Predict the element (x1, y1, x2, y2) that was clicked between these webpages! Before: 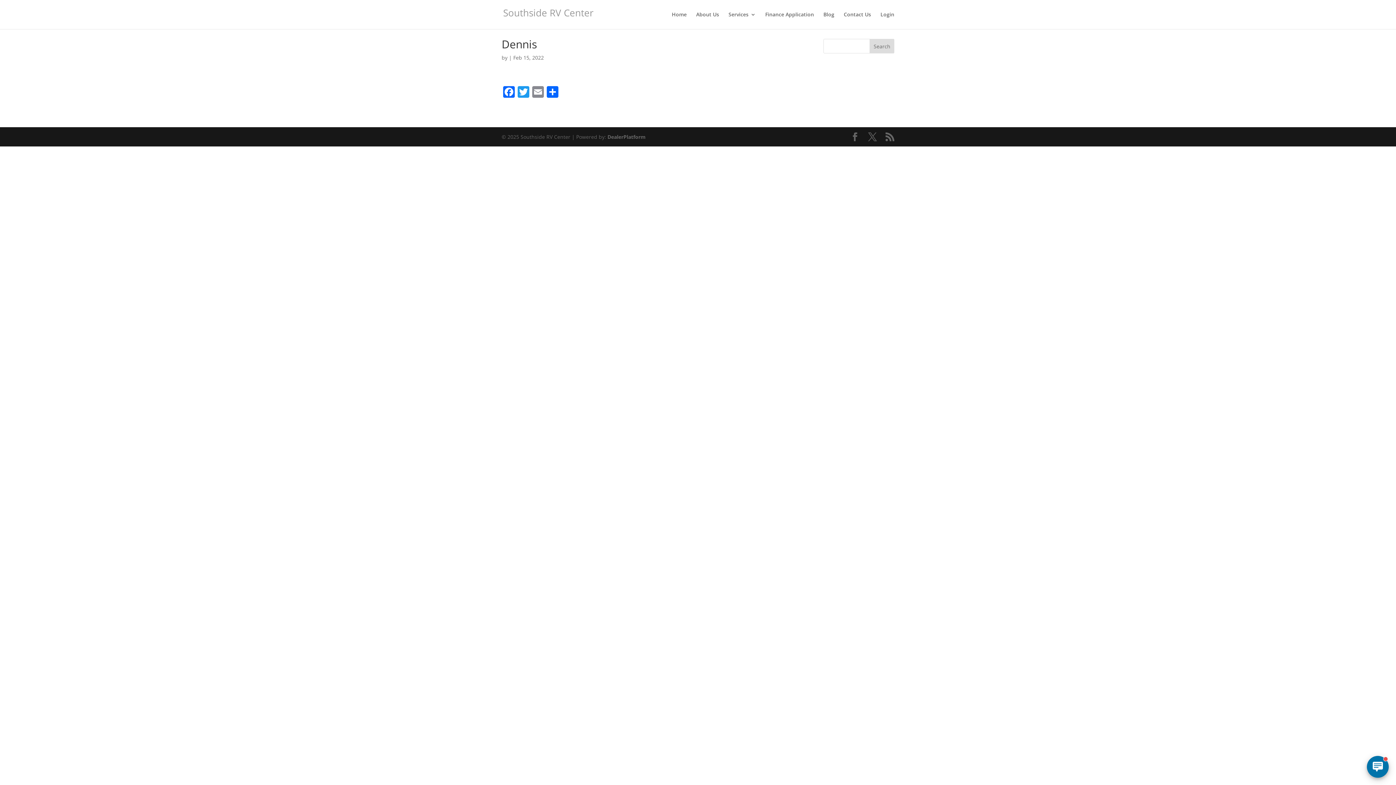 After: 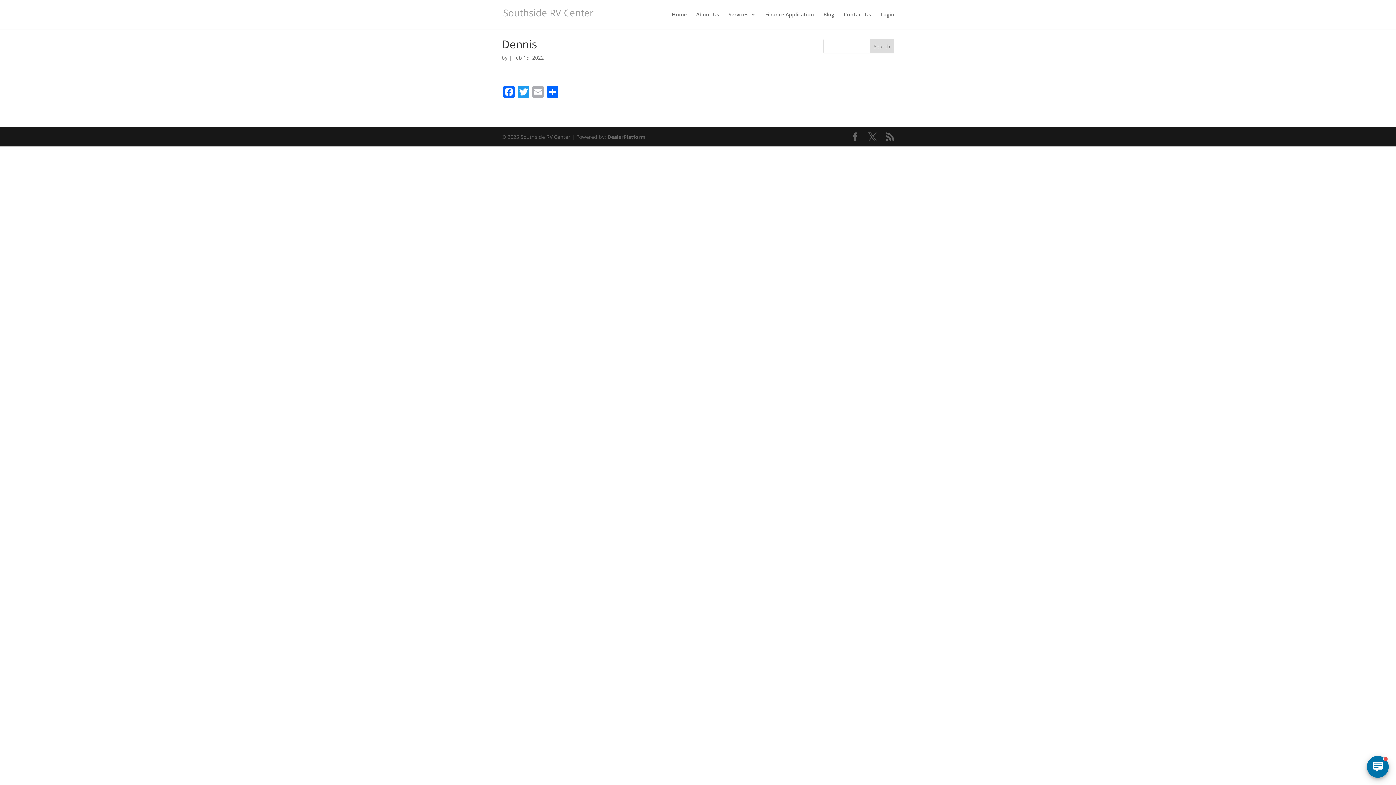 Action: label: Email bbox: (530, 86, 545, 99)